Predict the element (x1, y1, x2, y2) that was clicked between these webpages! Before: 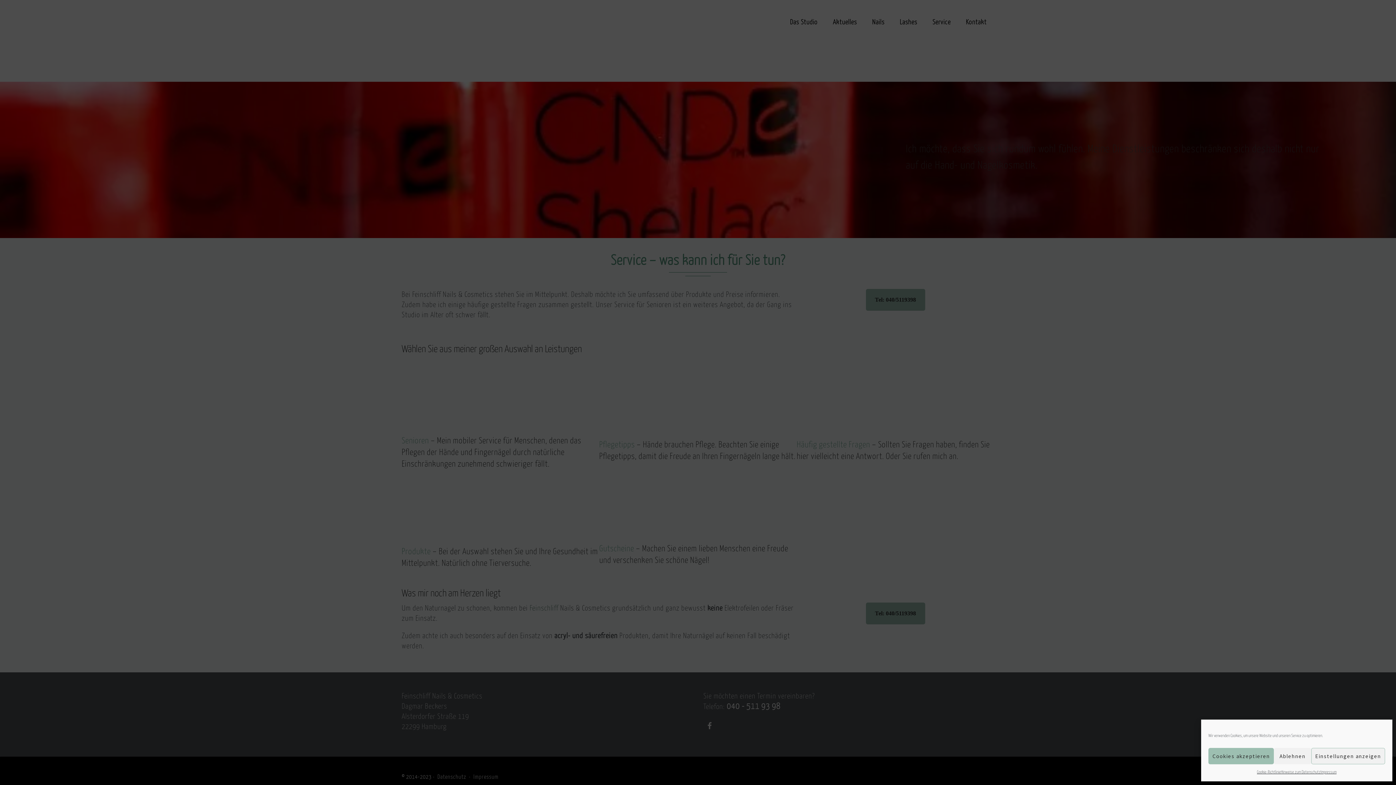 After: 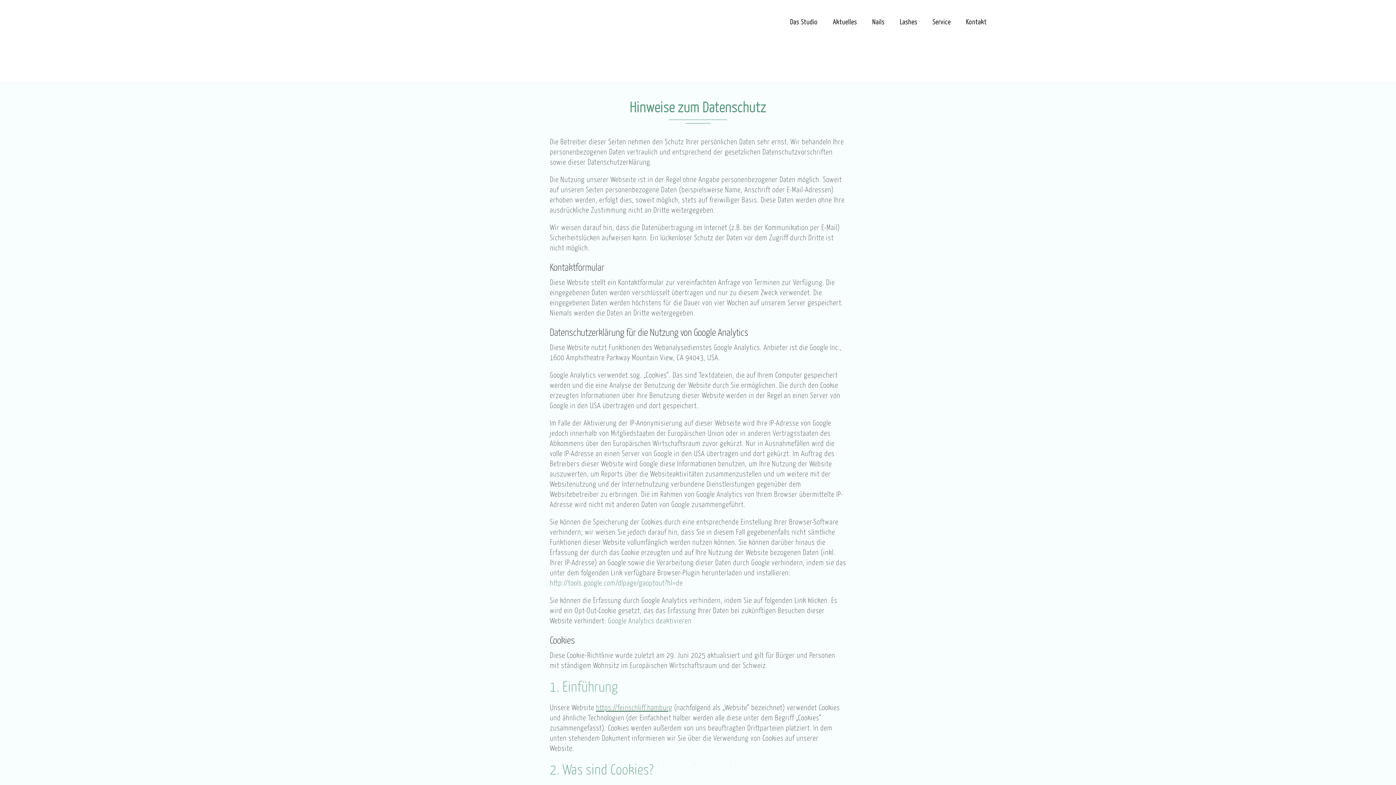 Action: bbox: (1281, 768, 1320, 776) label: Hinweise zum Datenschutz